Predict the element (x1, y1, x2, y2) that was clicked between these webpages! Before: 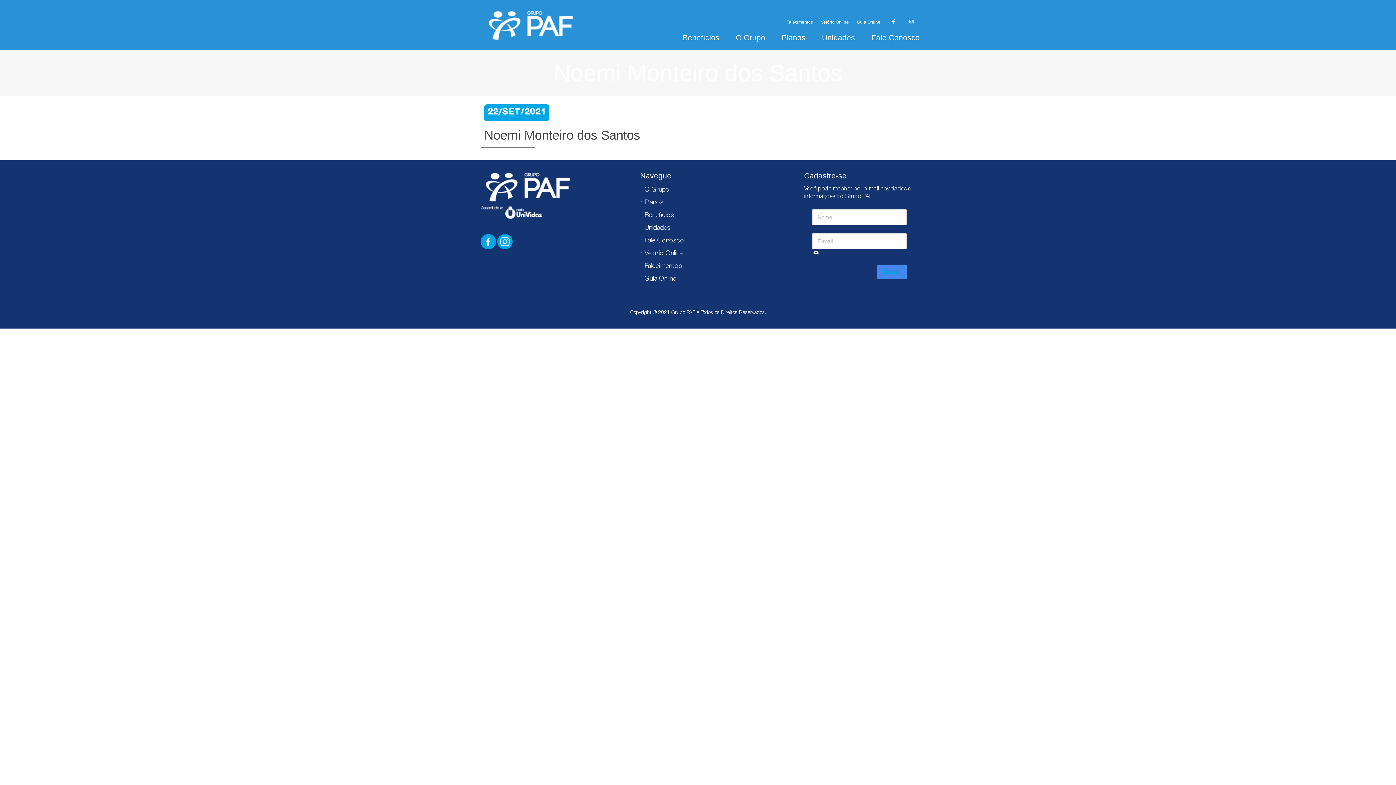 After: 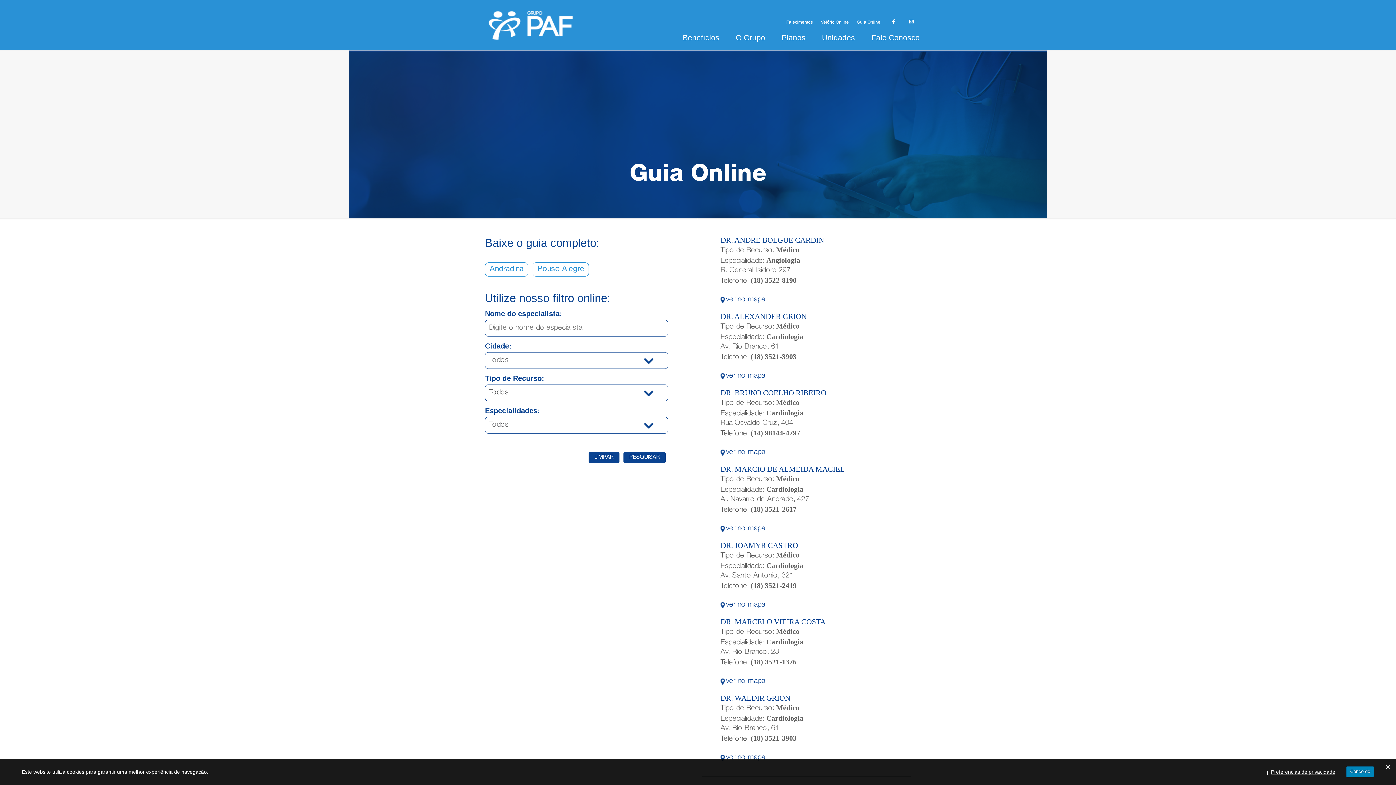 Action: label: Guia Online bbox: (644, 276, 676, 282)